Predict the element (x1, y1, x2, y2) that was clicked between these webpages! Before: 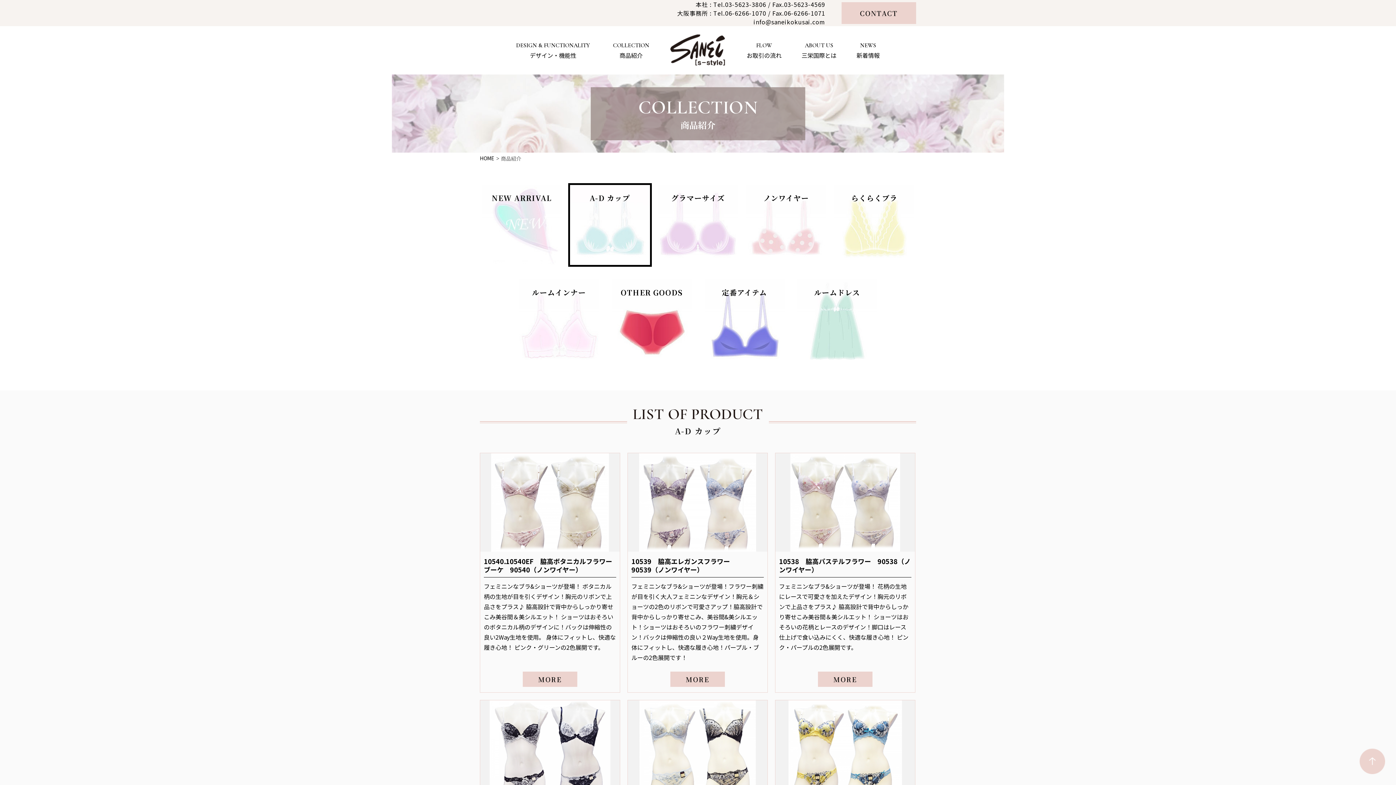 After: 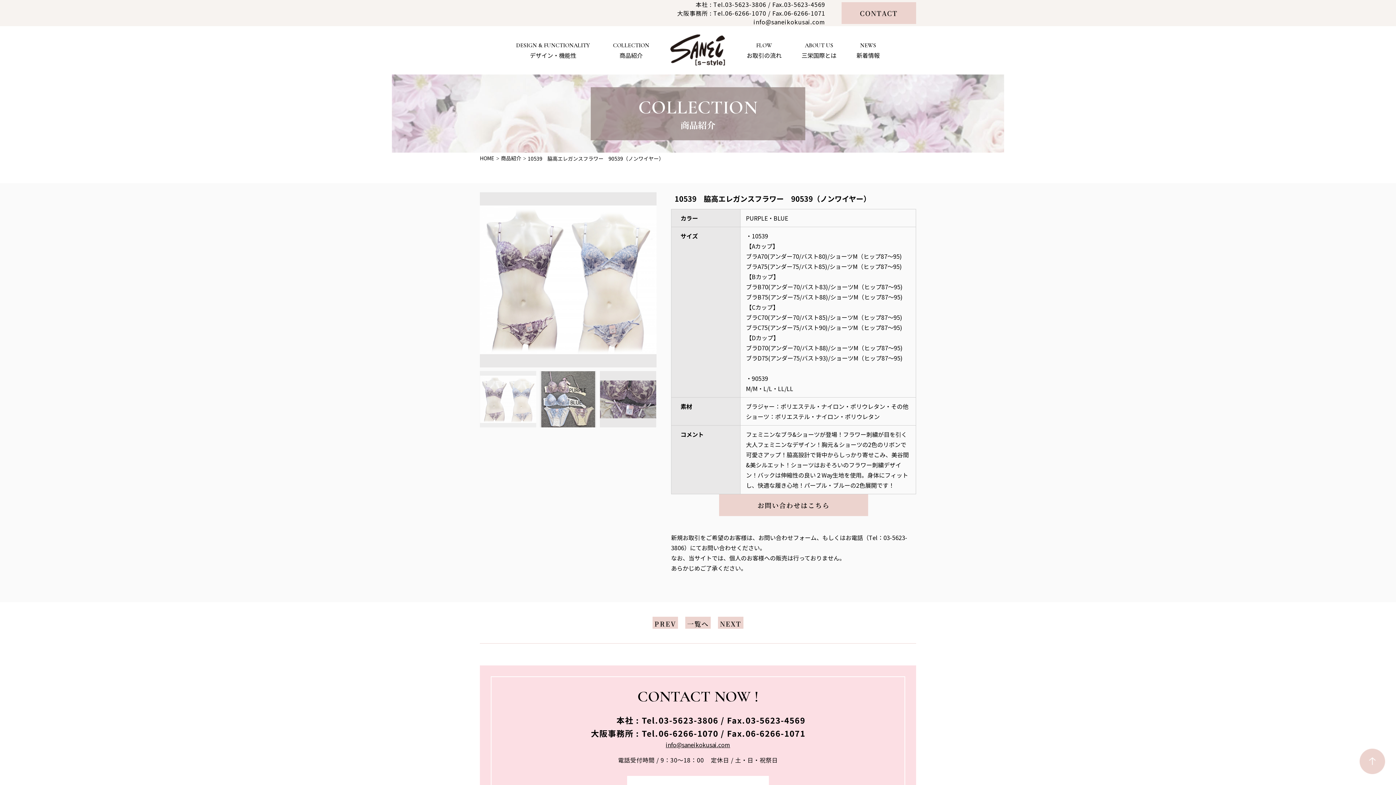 Action: bbox: (628, 453, 767, 552)